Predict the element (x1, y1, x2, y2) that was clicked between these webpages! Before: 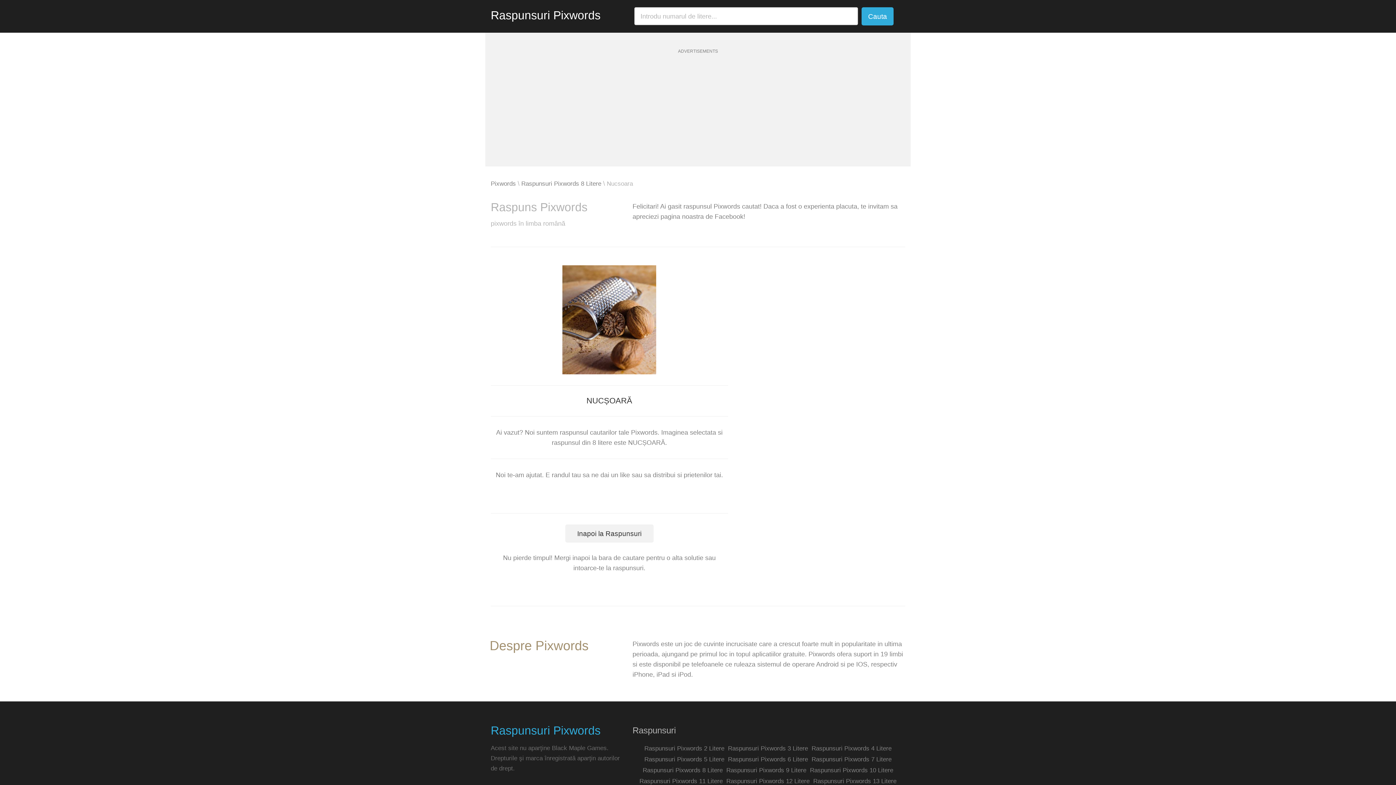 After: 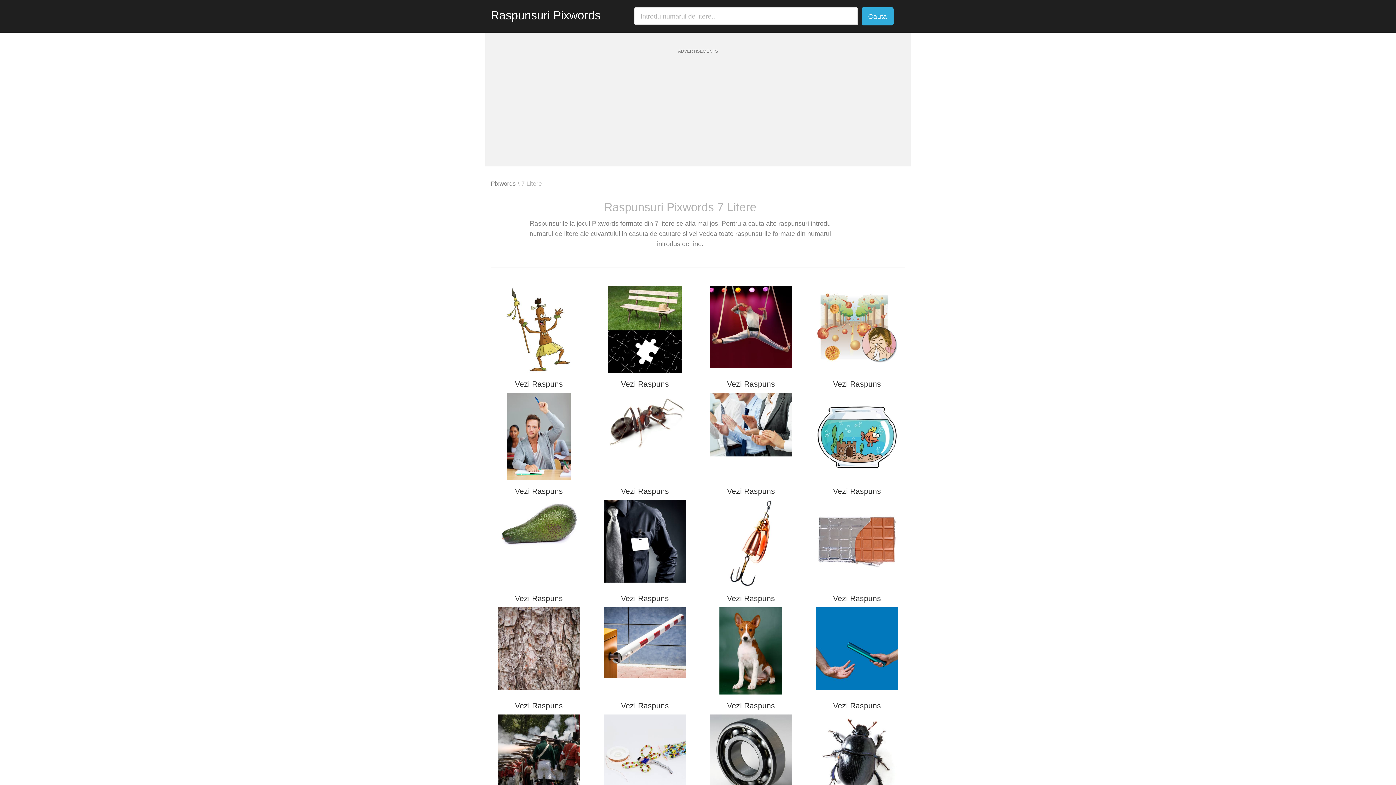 Action: bbox: (811, 756, 891, 763) label: Raspunsuri Pixwords 7 Litere